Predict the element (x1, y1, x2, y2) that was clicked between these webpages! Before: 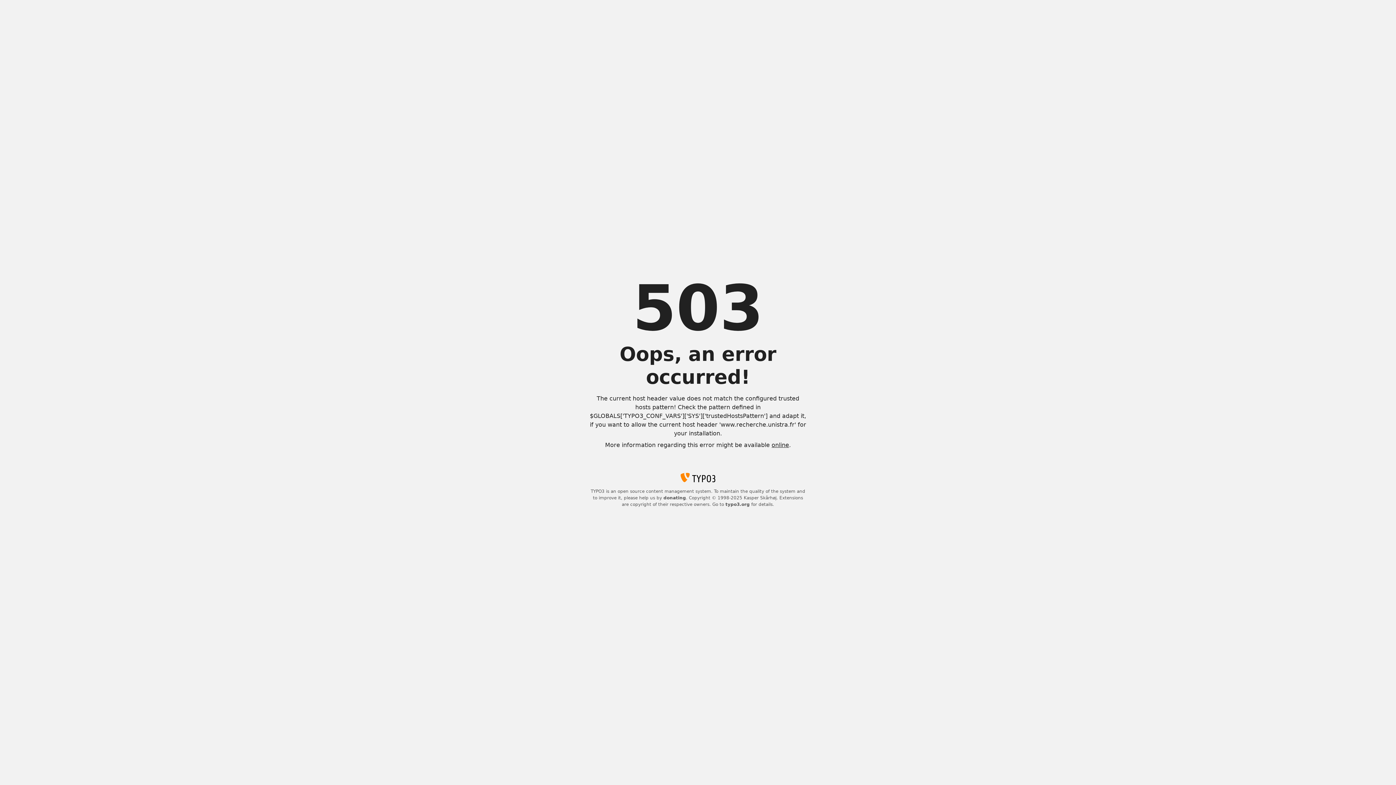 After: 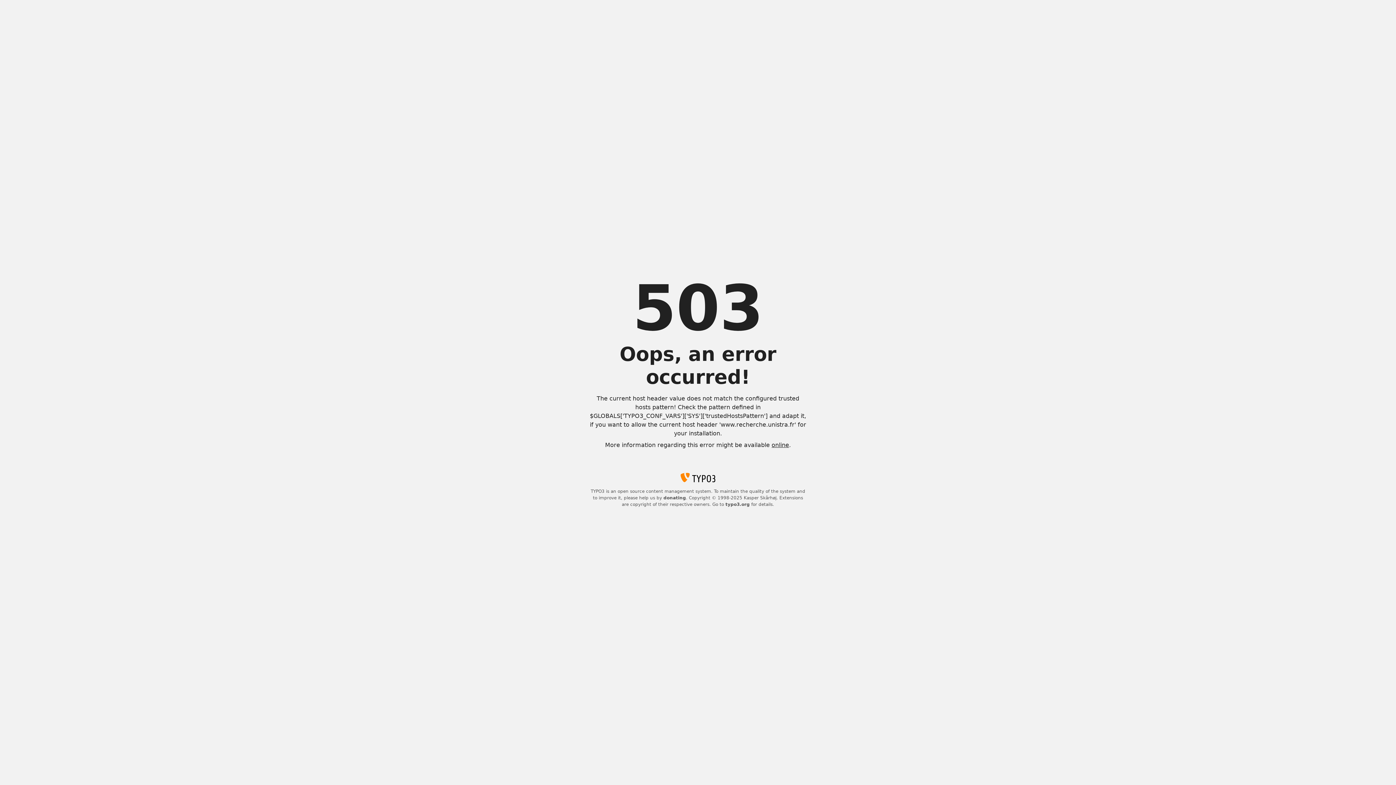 Action: label: typo3.org bbox: (725, 502, 750, 507)